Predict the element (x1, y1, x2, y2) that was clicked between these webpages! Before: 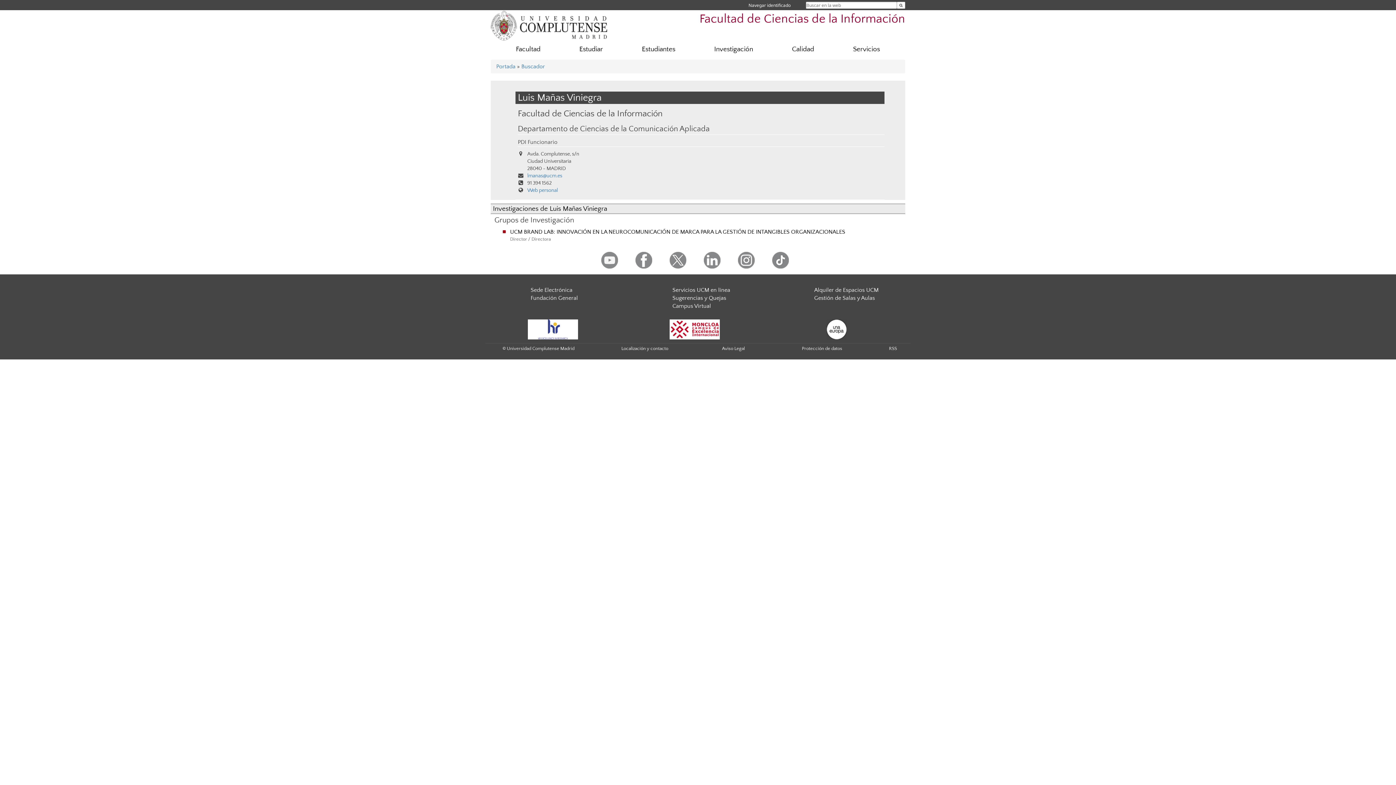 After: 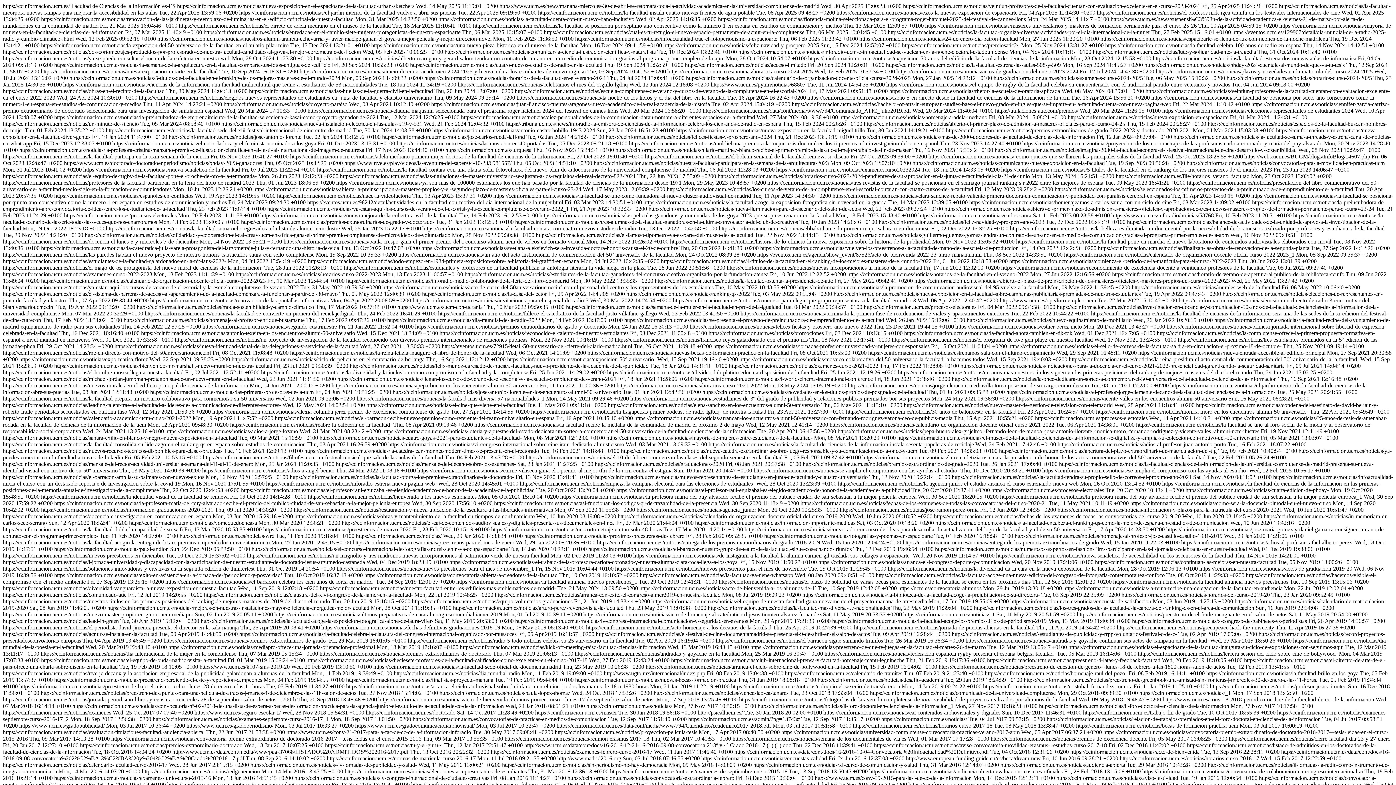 Action: bbox: (889, 346, 897, 351) label: RSS